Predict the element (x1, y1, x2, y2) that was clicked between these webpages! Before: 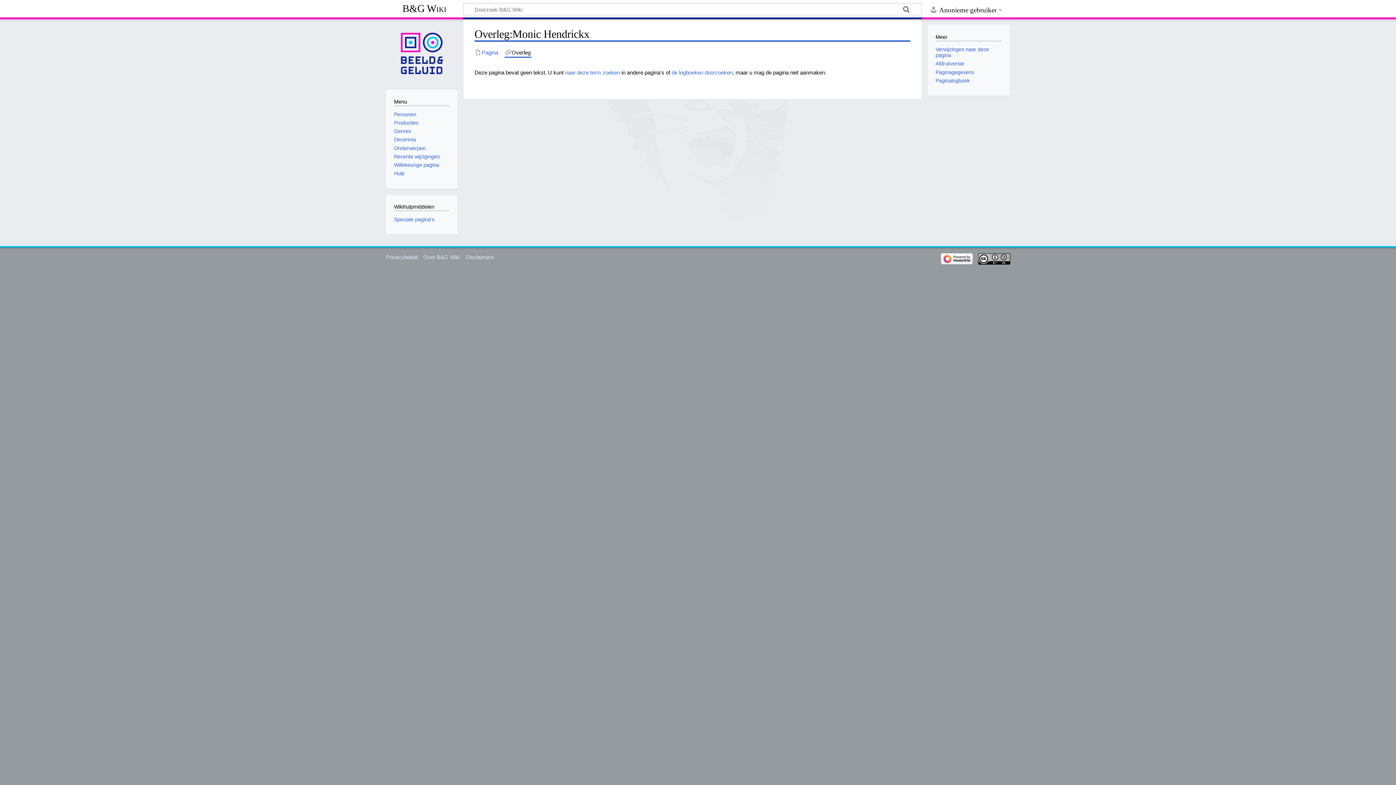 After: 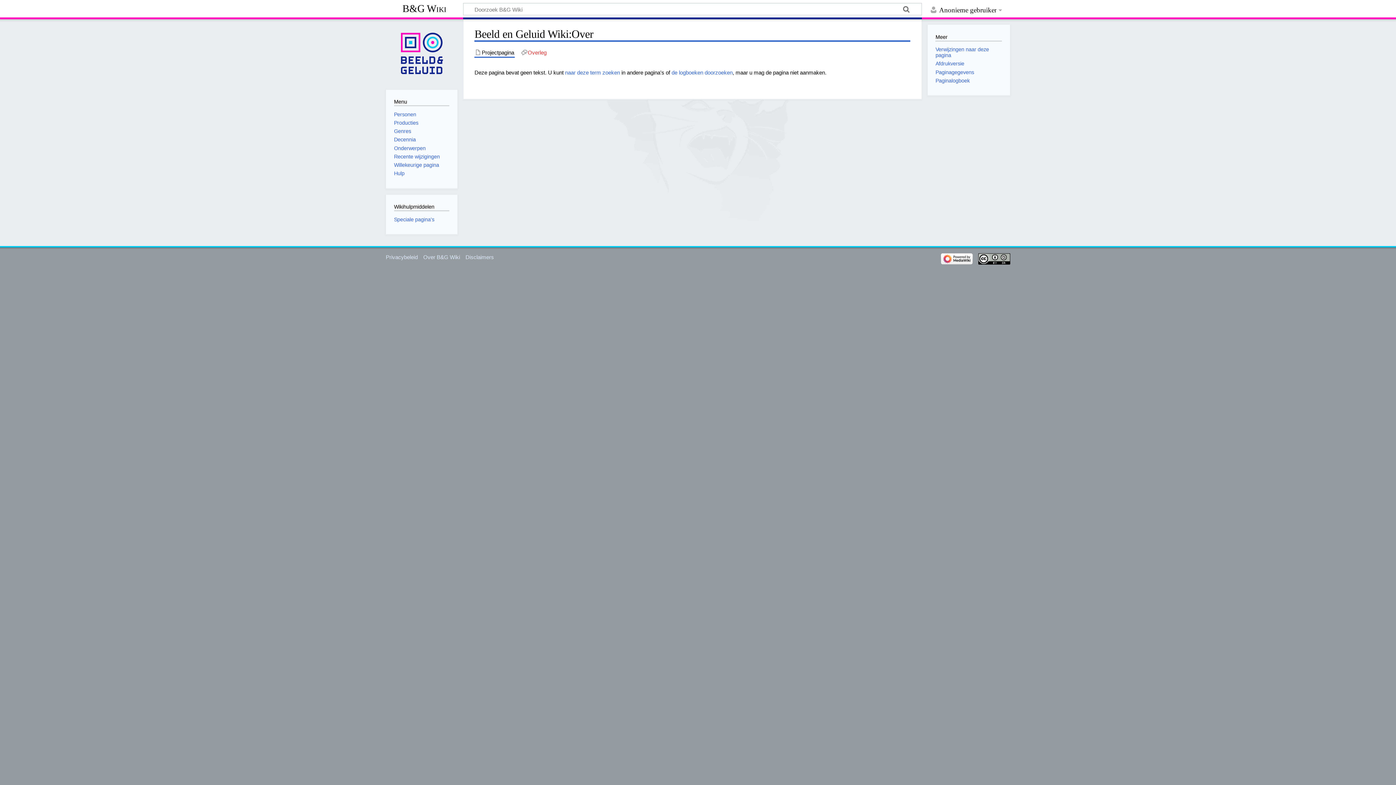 Action: bbox: (423, 254, 460, 260) label: Over B&G Wiki